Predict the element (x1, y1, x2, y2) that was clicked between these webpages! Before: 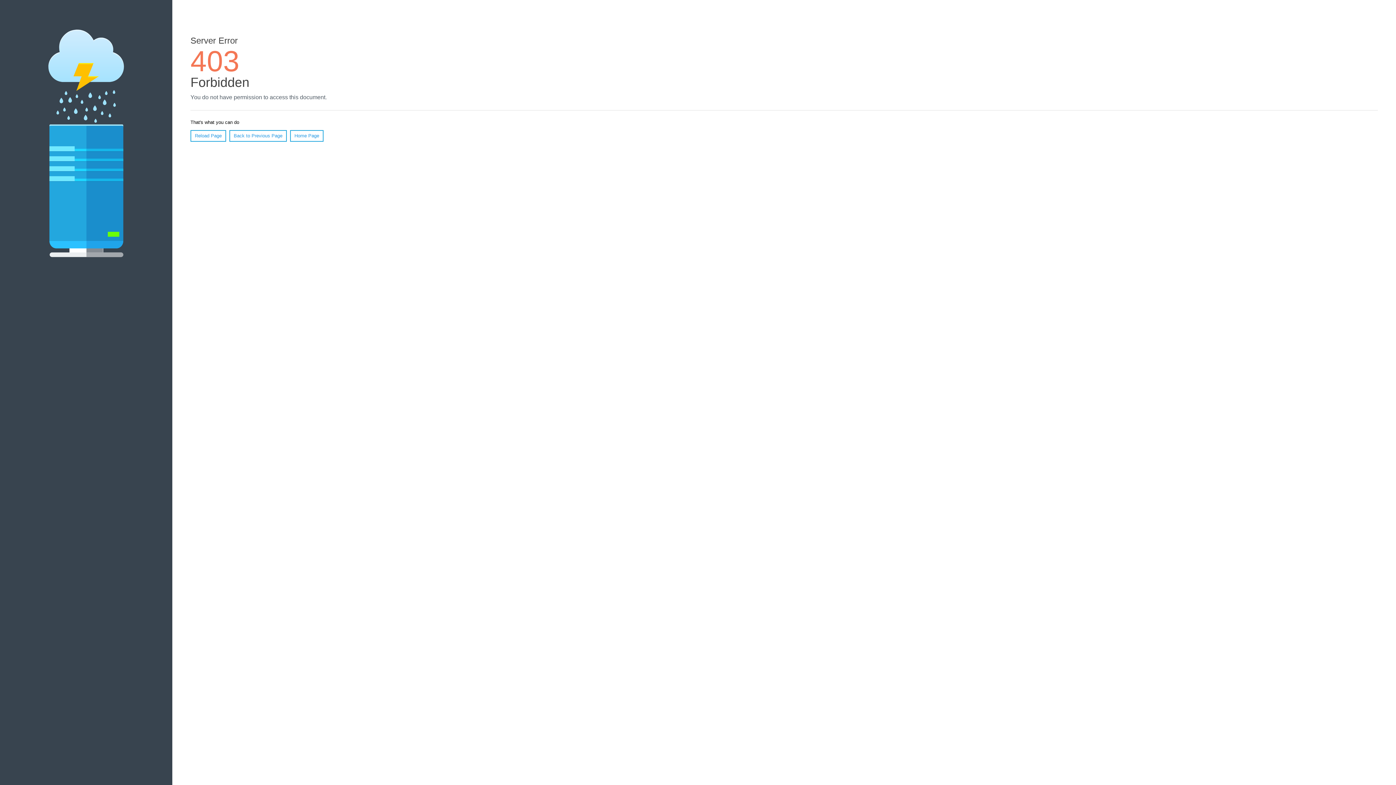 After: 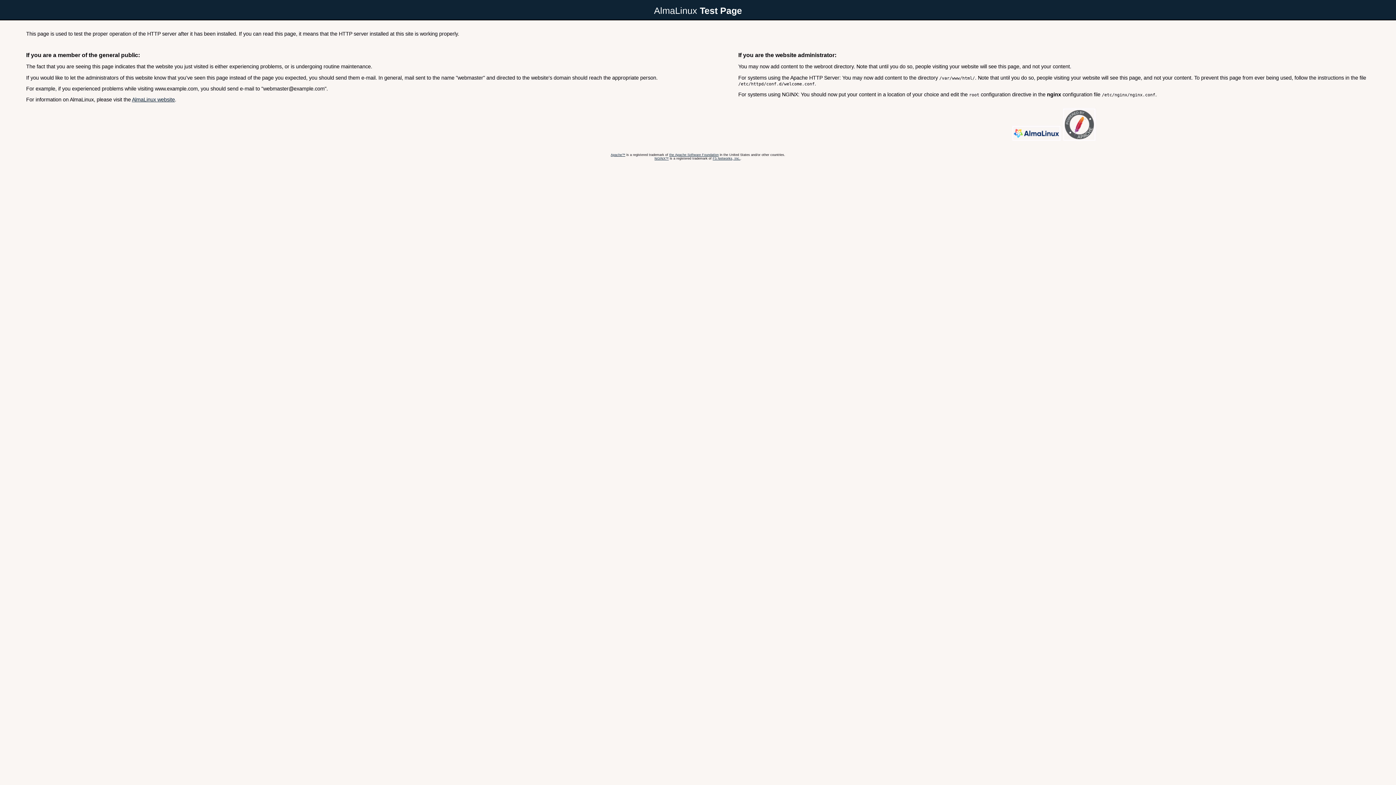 Action: bbox: (290, 130, 323, 141) label: Home Page